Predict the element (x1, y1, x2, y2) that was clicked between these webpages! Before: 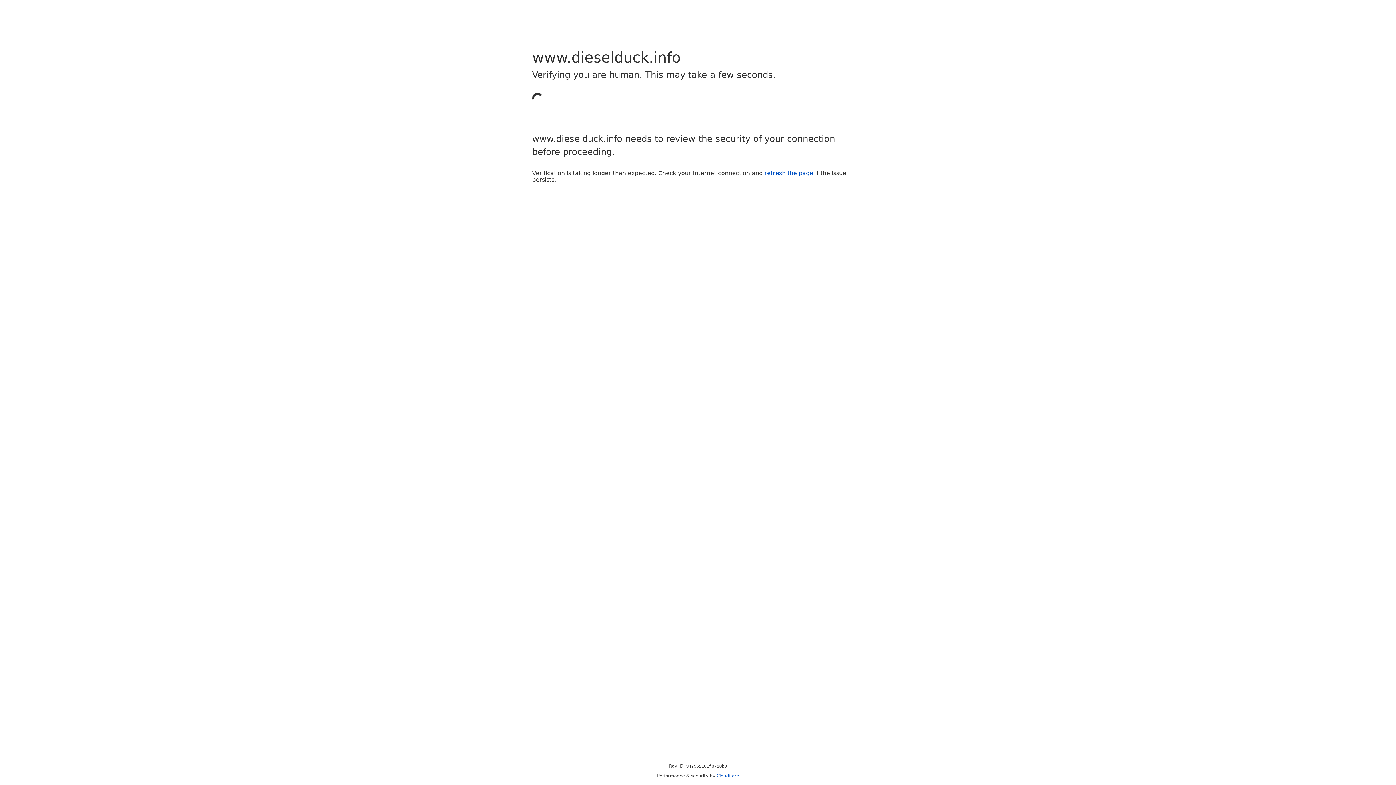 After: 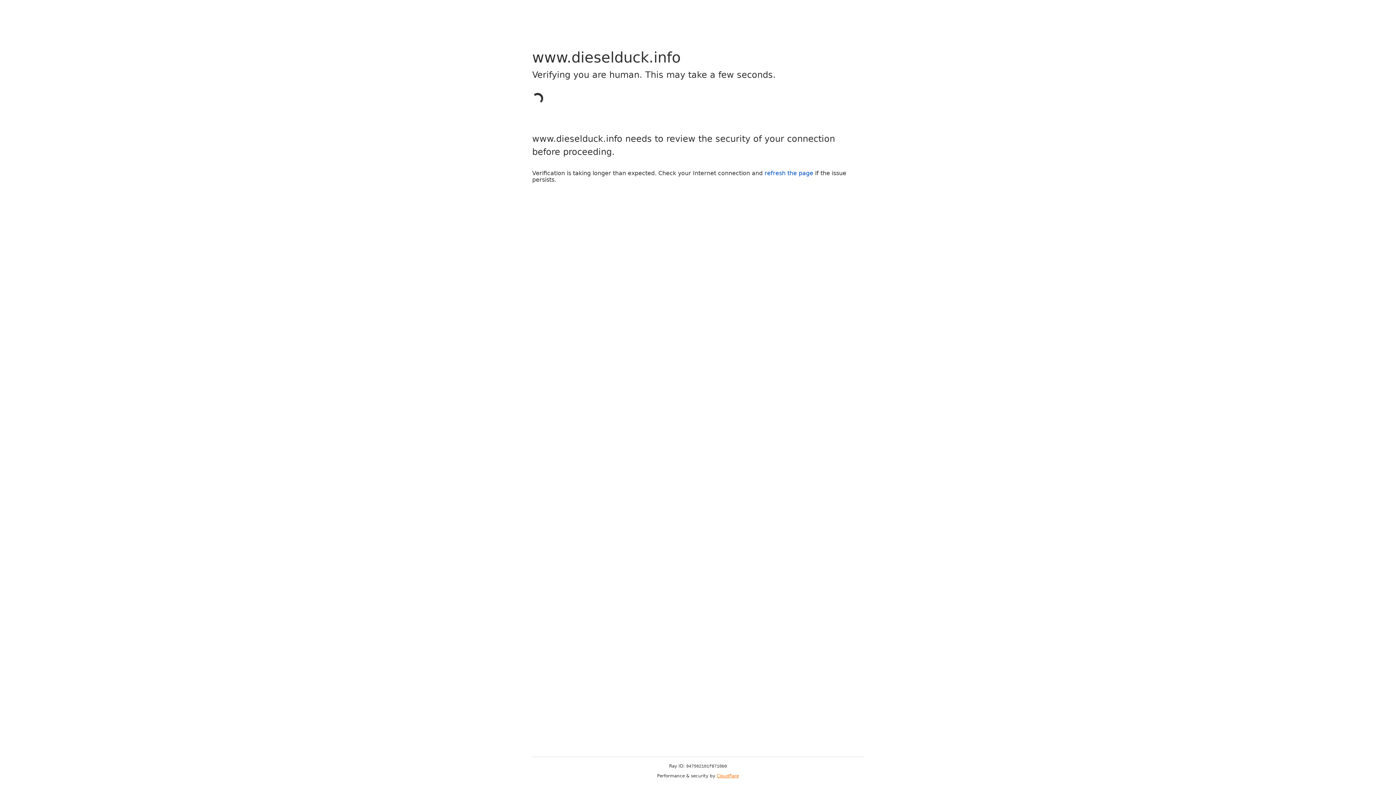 Action: label: Cloudflare bbox: (716, 773, 739, 778)